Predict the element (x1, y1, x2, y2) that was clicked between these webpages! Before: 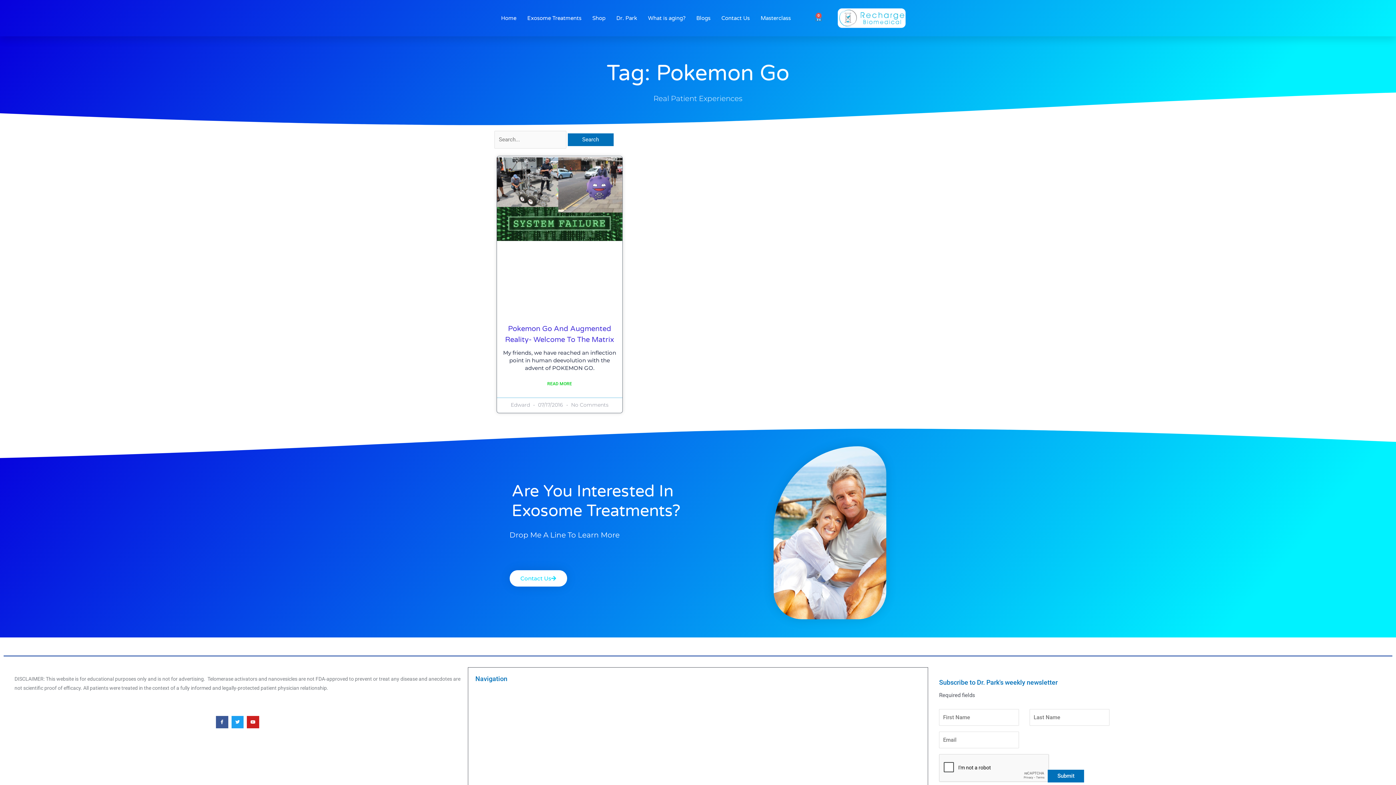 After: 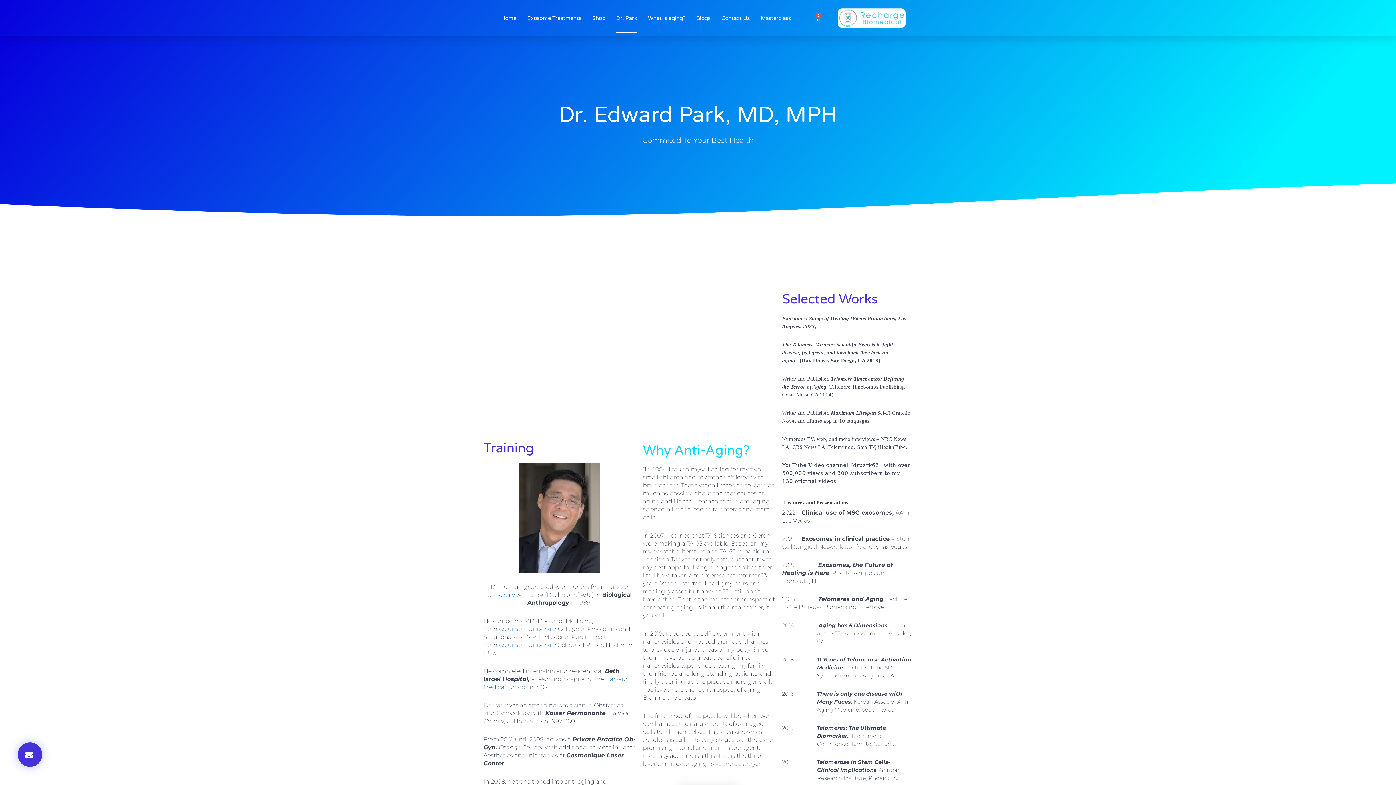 Action: label: Dr. Park bbox: (616, 3, 637, 32)